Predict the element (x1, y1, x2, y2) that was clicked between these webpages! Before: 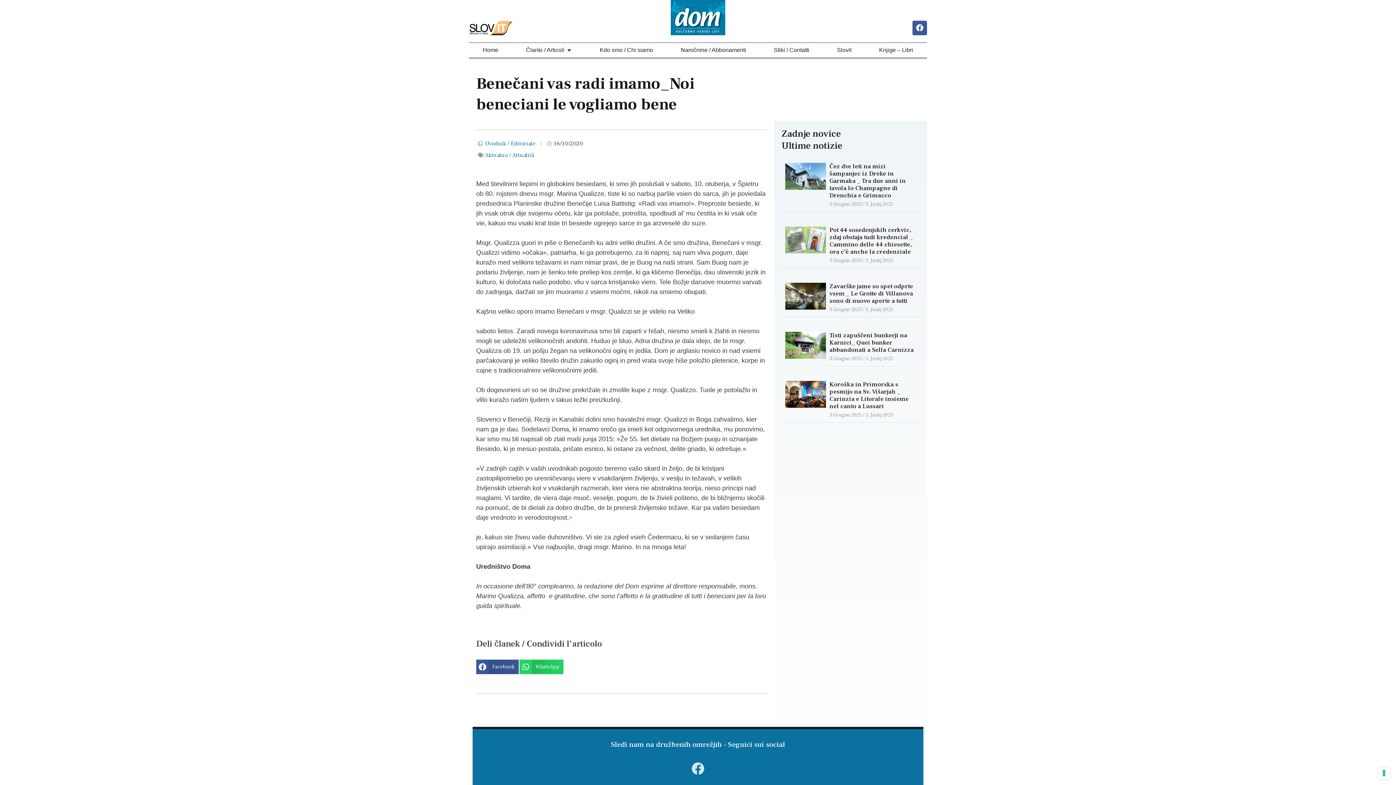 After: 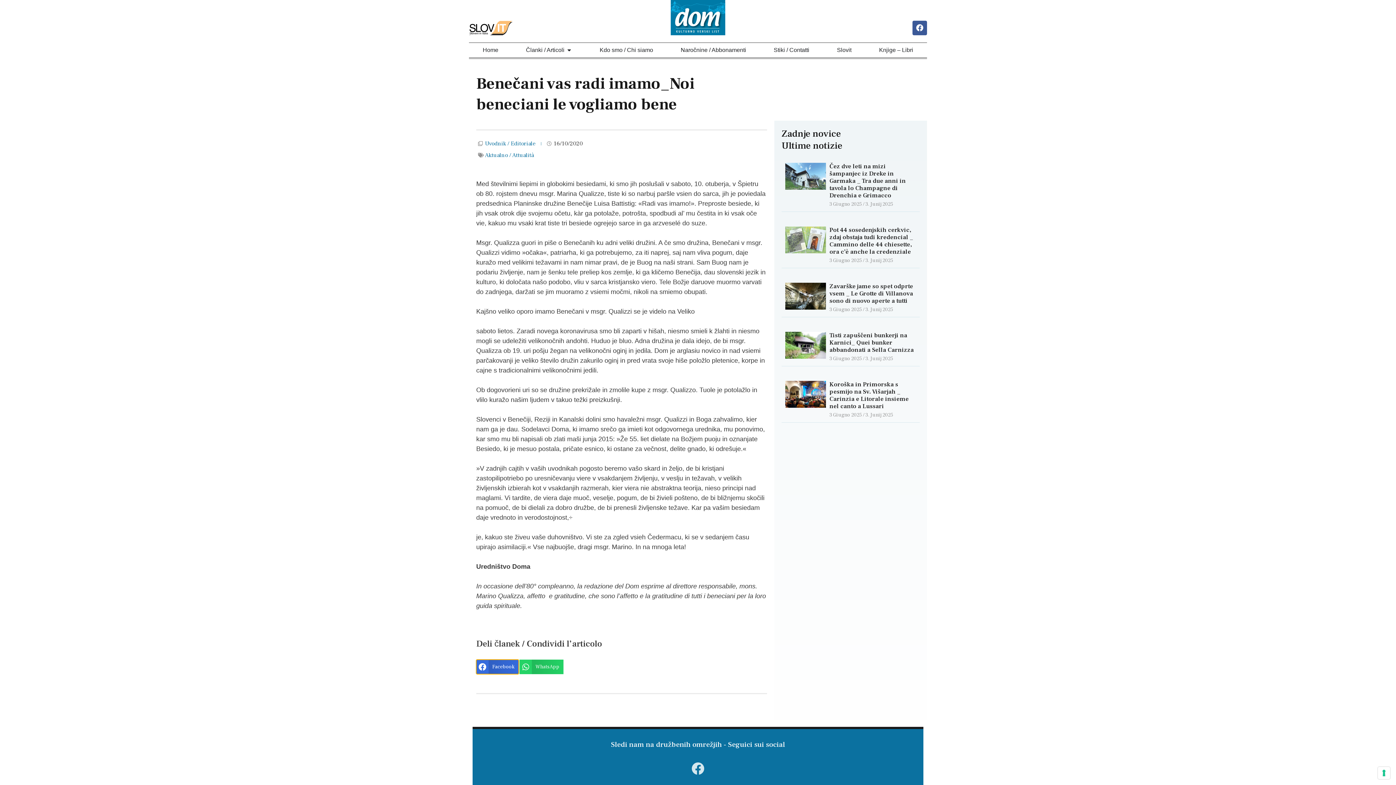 Action: label: Condividi su facebook bbox: (476, 660, 518, 674)